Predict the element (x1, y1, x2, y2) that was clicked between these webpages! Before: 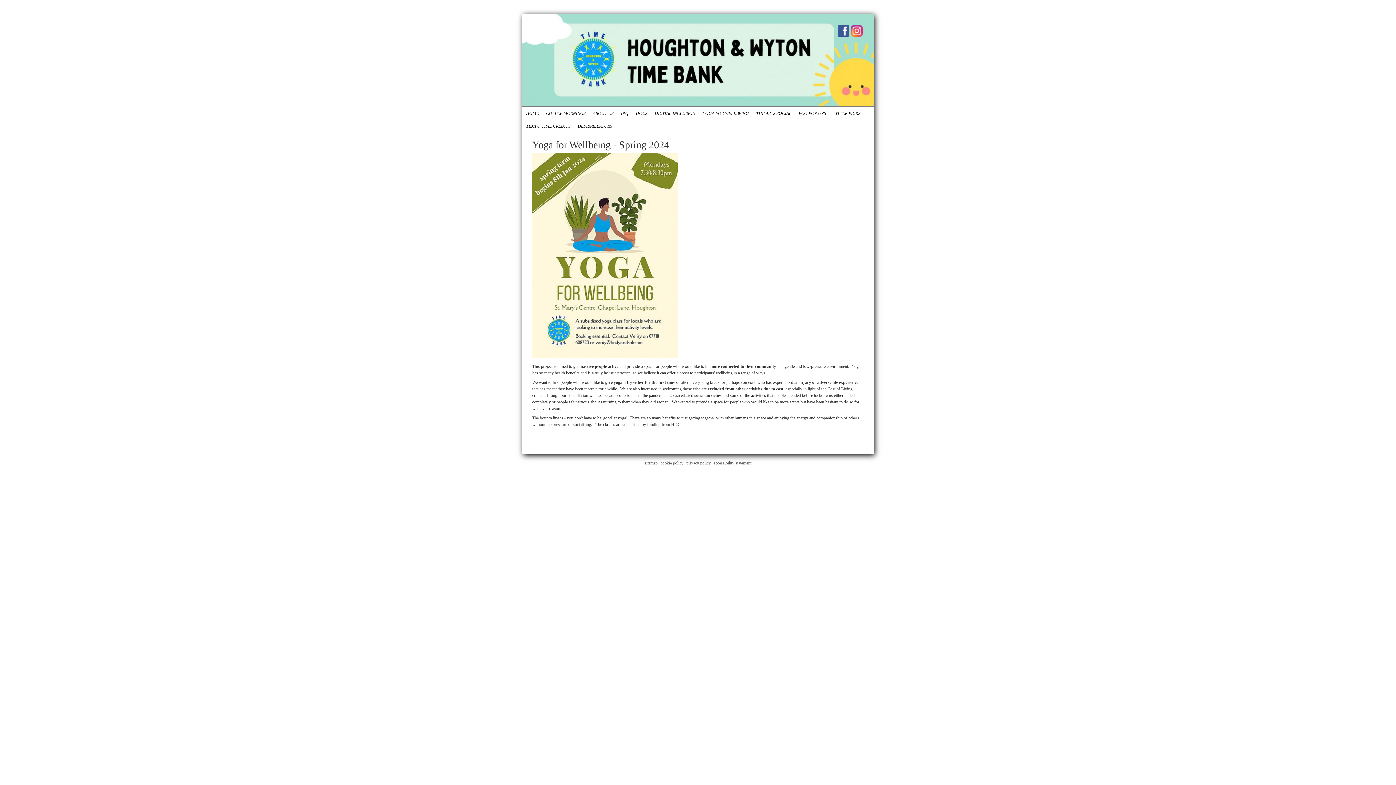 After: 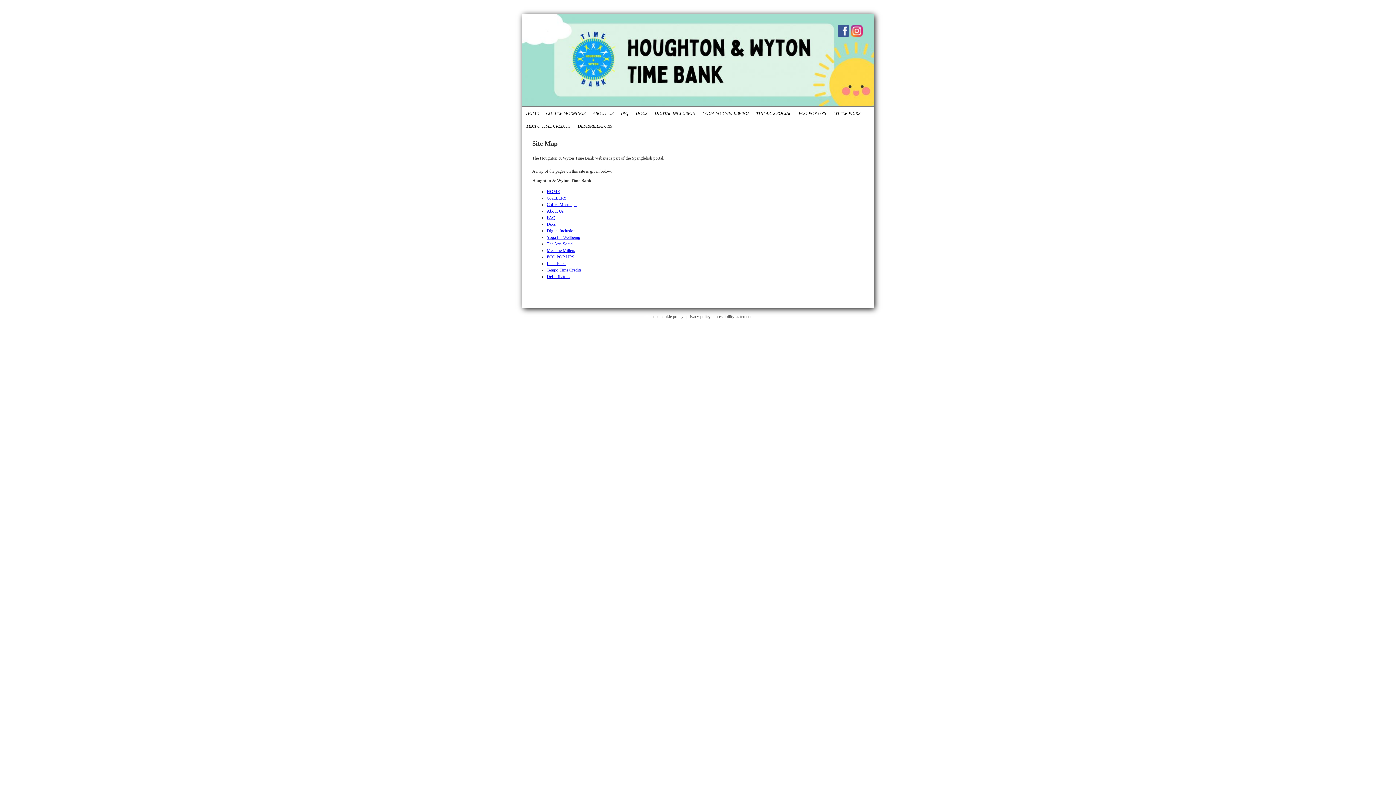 Action: label: sitemap bbox: (644, 460, 657, 465)